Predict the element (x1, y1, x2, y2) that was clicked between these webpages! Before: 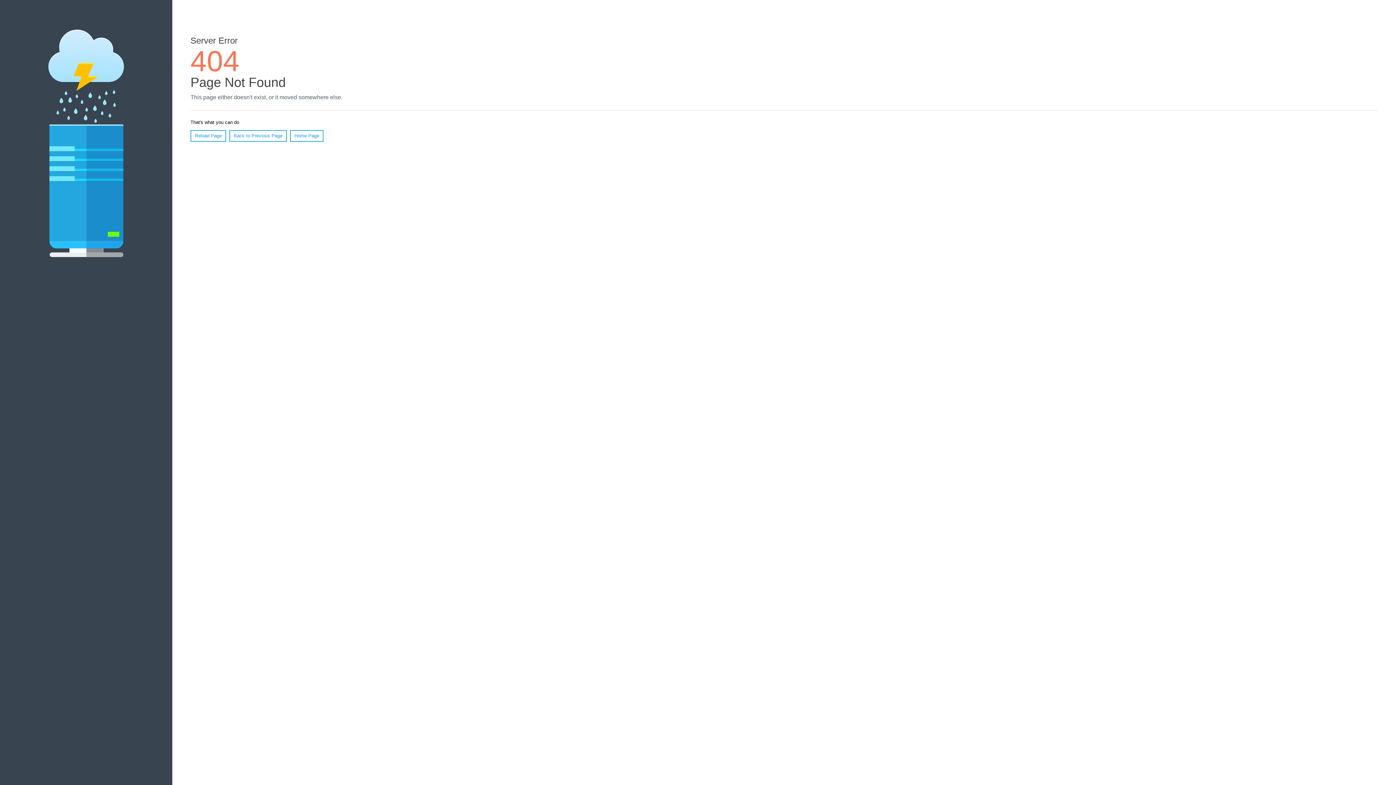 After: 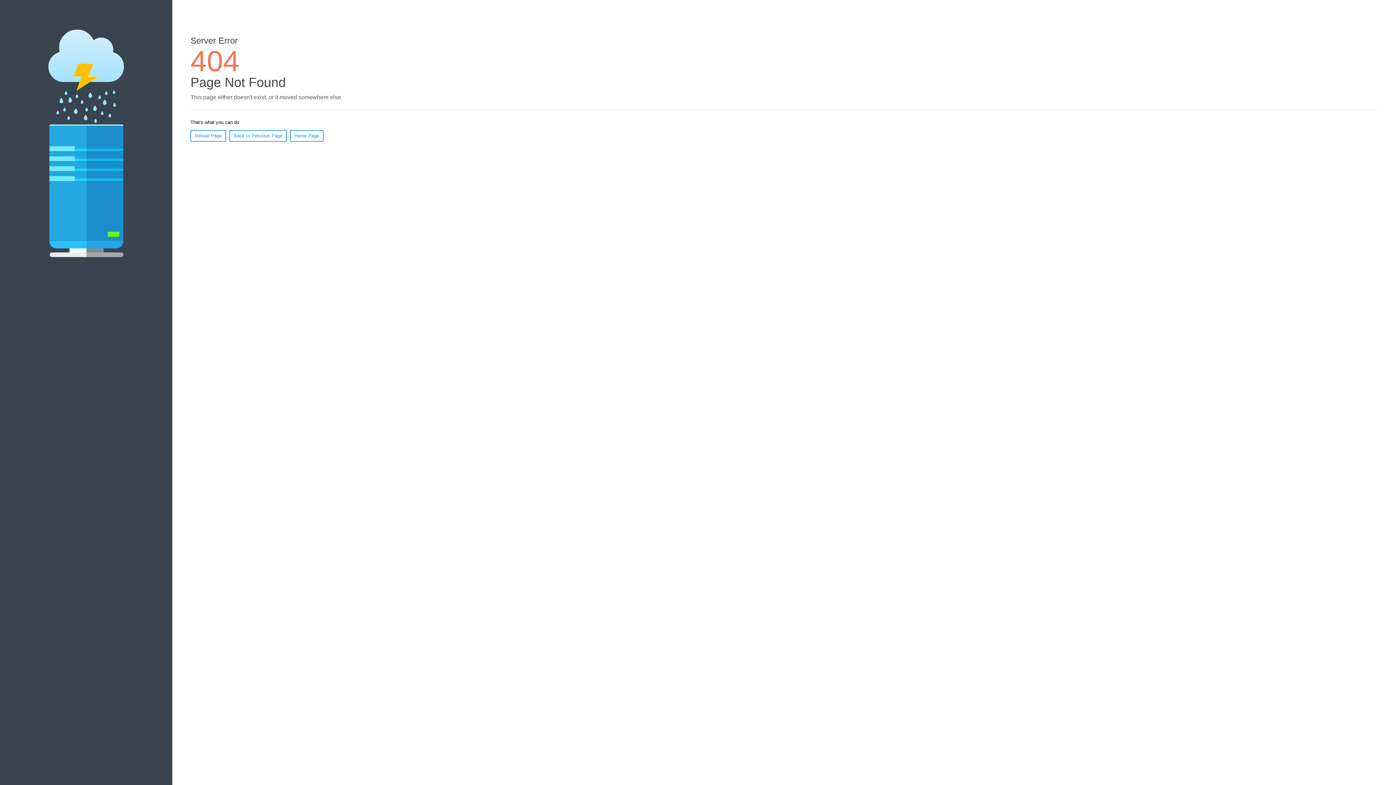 Action: label: Reload Page bbox: (190, 130, 226, 141)